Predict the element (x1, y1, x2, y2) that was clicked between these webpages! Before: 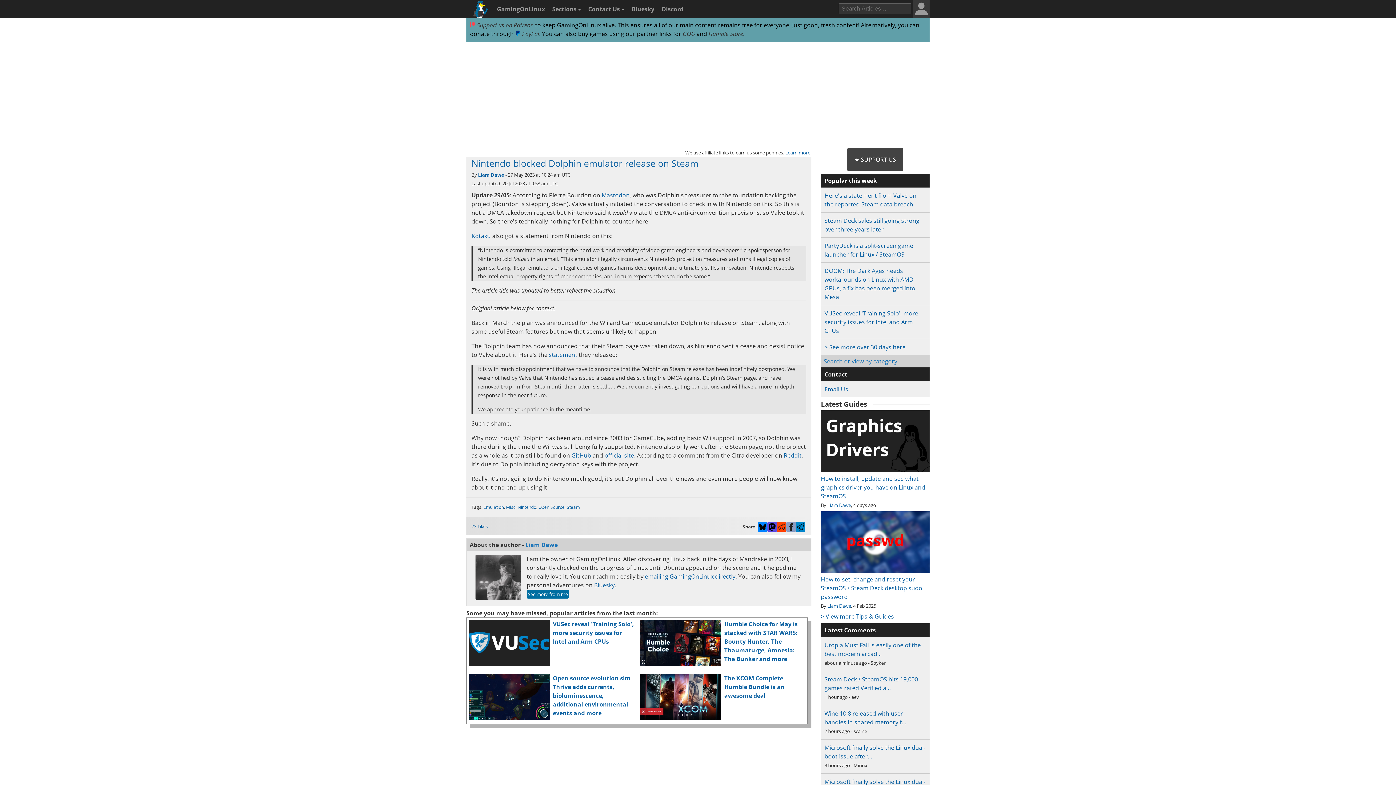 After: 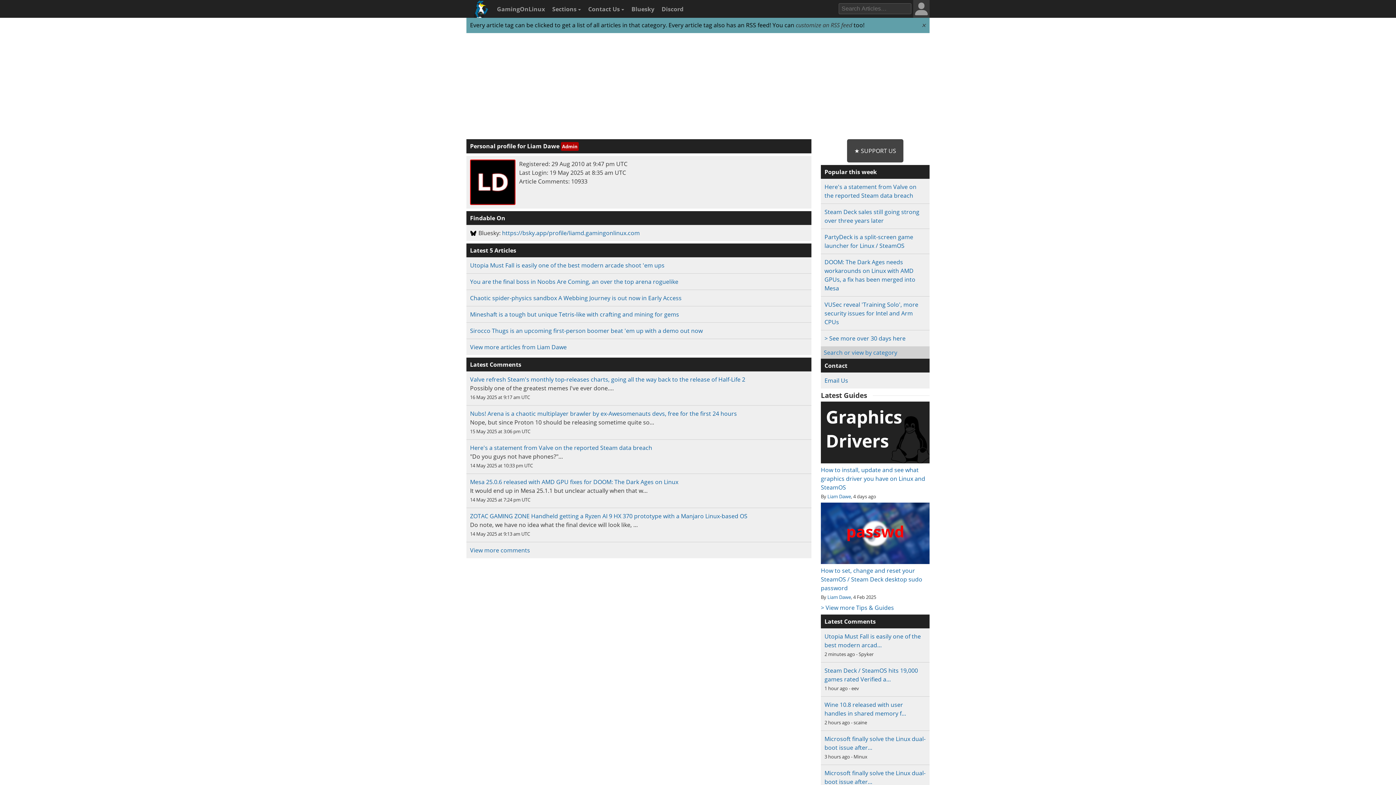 Action: label: Liam Dawe bbox: (478, 171, 504, 178)